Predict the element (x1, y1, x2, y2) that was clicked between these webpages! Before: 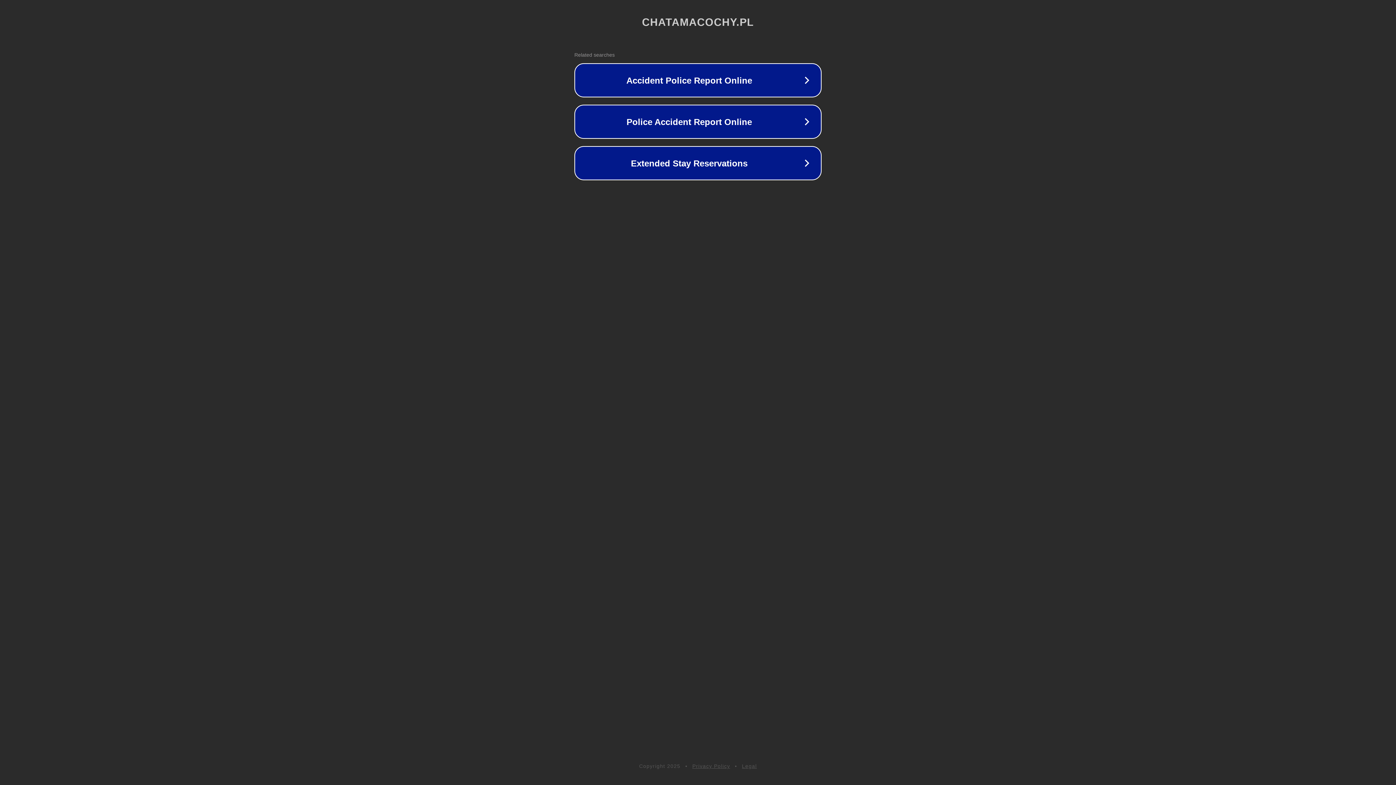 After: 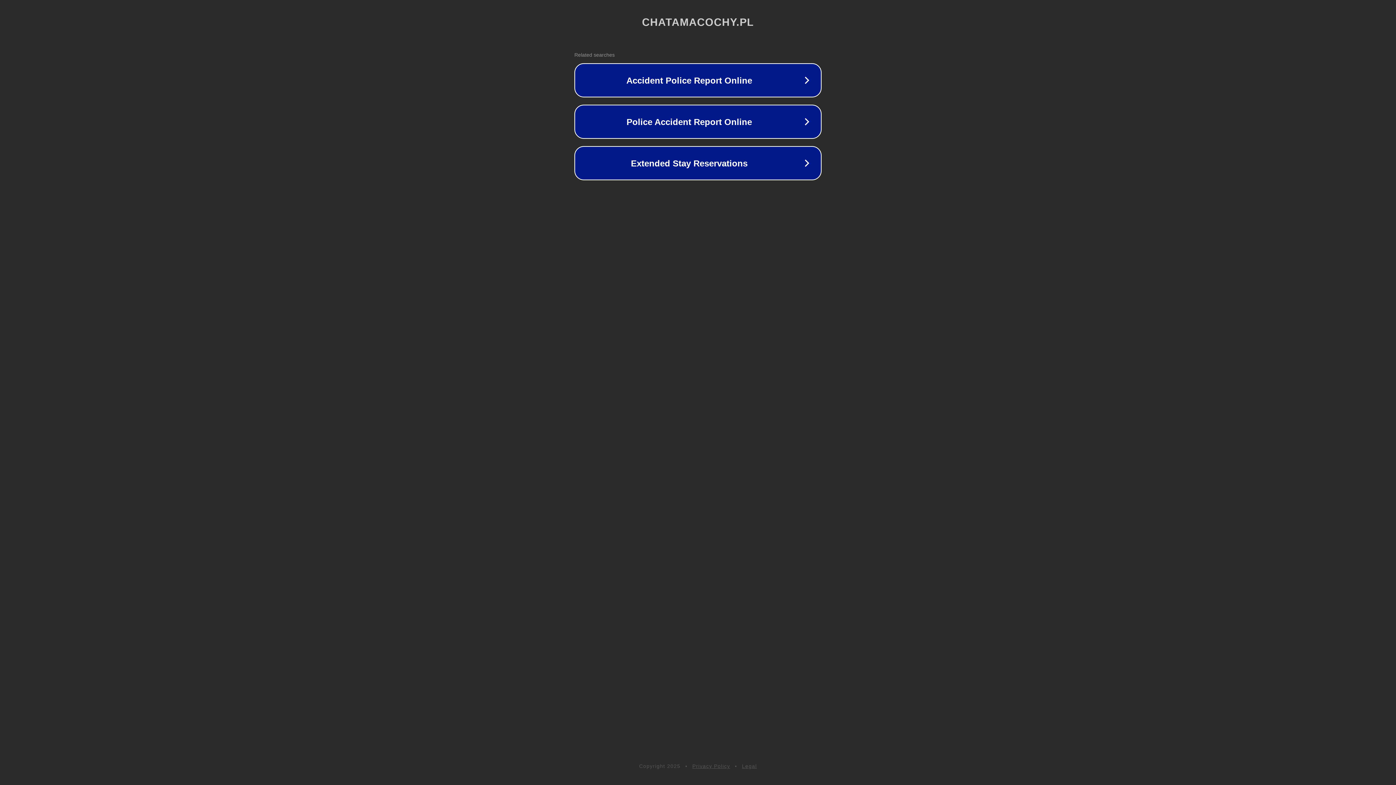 Action: label: Legal bbox: (742, 763, 757, 769)